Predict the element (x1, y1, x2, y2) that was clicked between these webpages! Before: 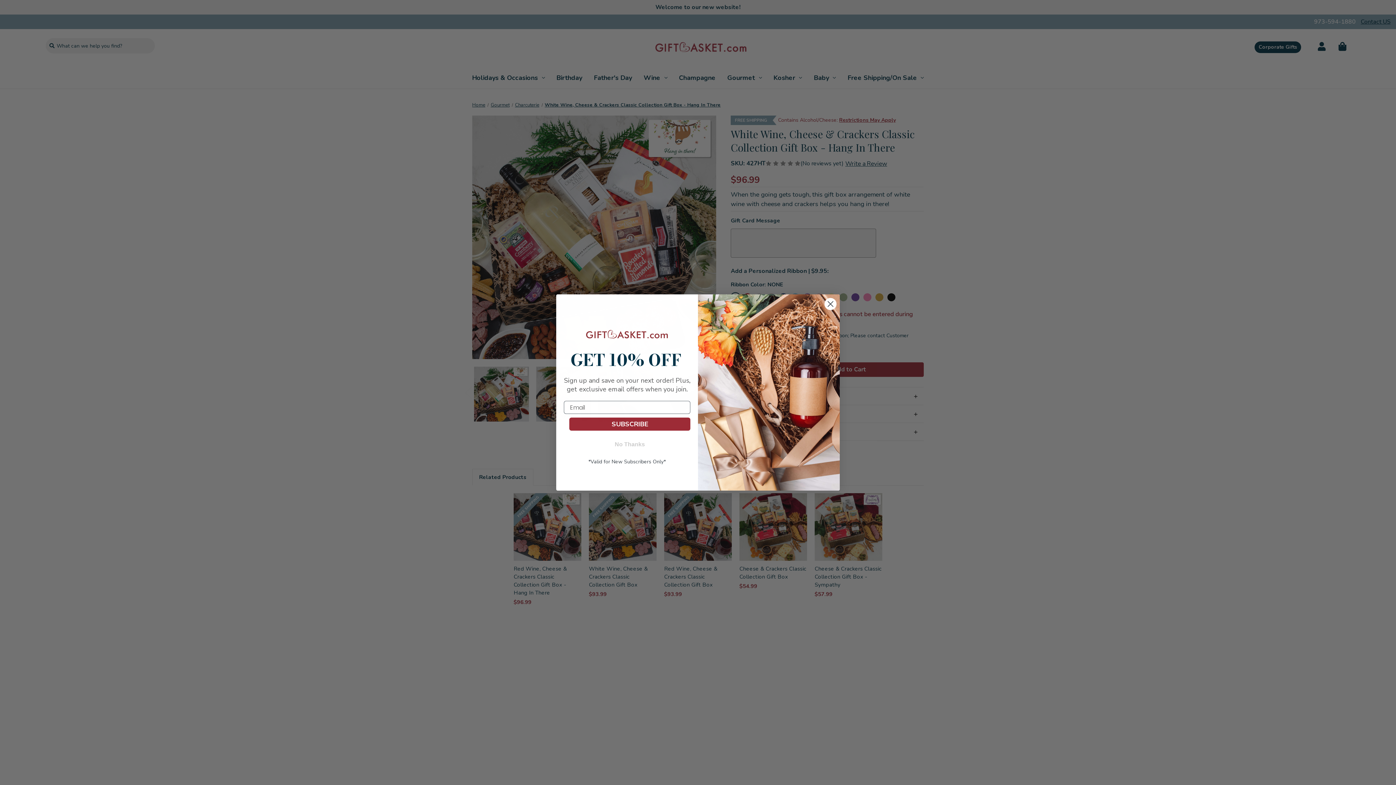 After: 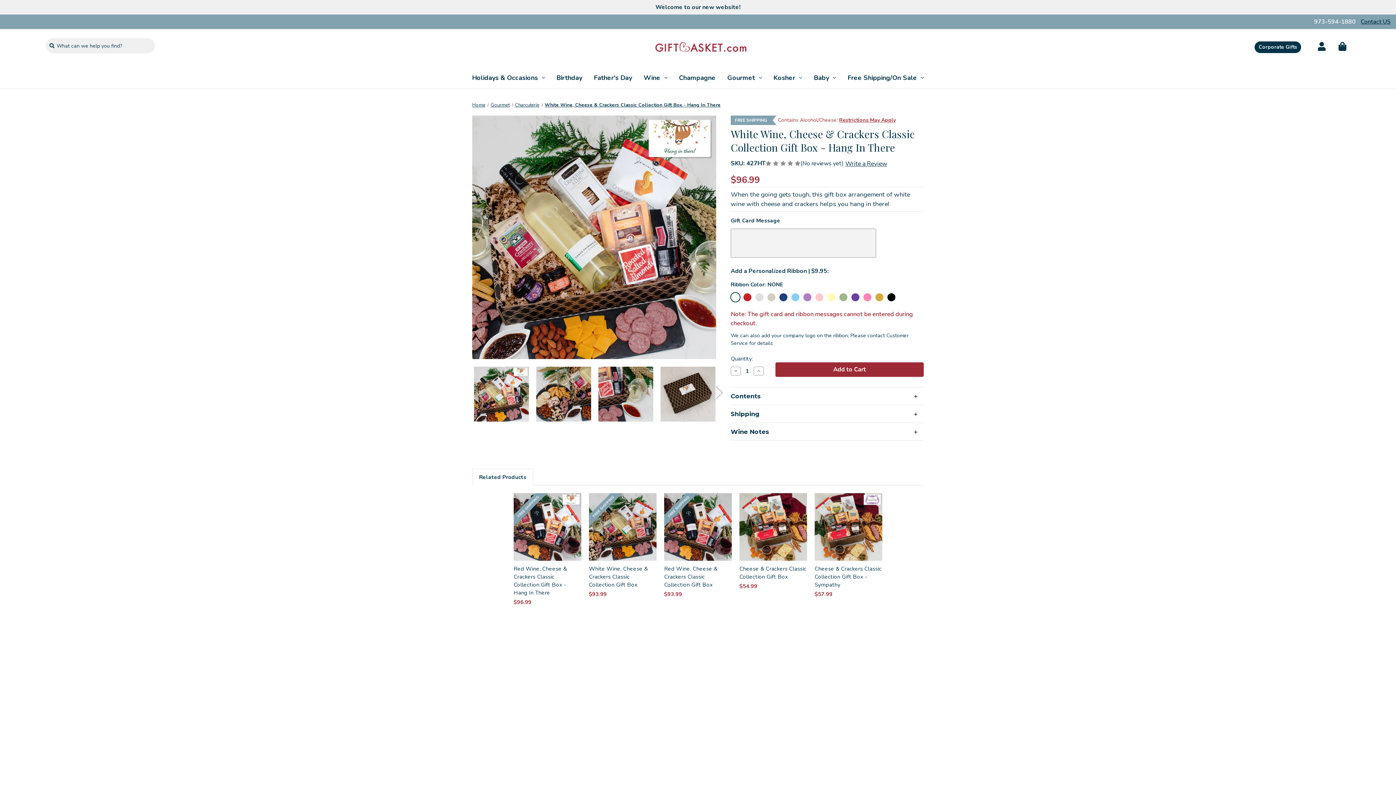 Action: label: No Thanks bbox: (569, 438, 690, 451)